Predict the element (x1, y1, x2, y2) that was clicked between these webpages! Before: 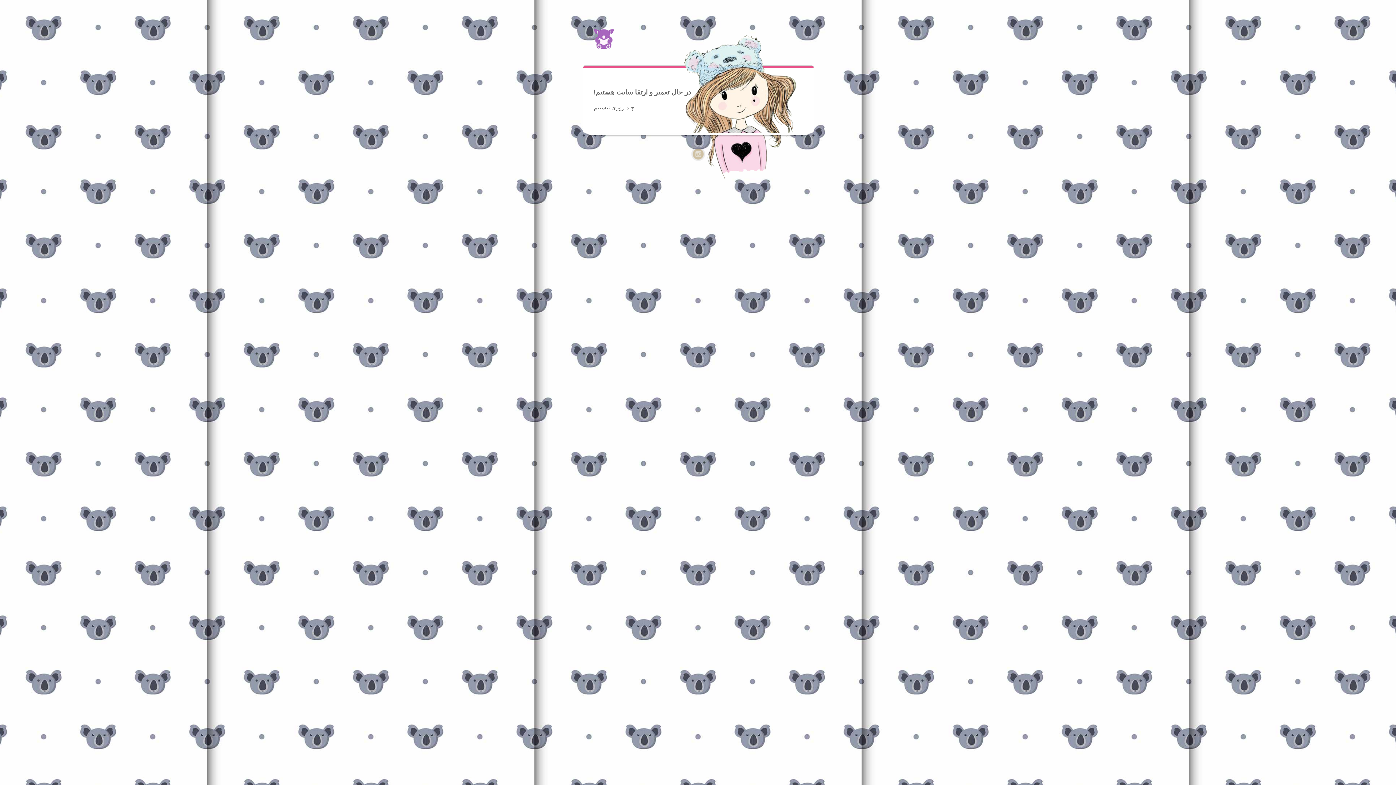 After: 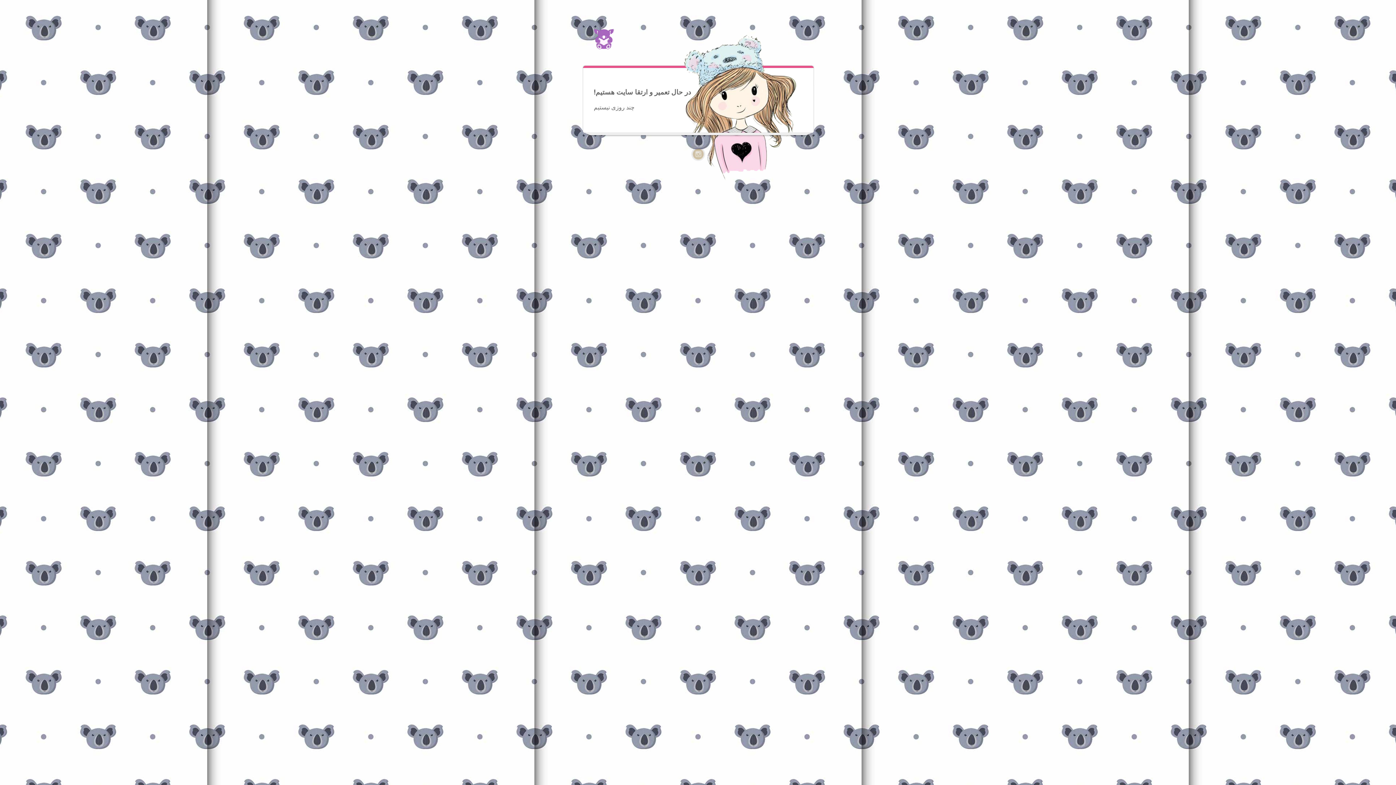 Action: bbox: (582, 29, 614, 50)